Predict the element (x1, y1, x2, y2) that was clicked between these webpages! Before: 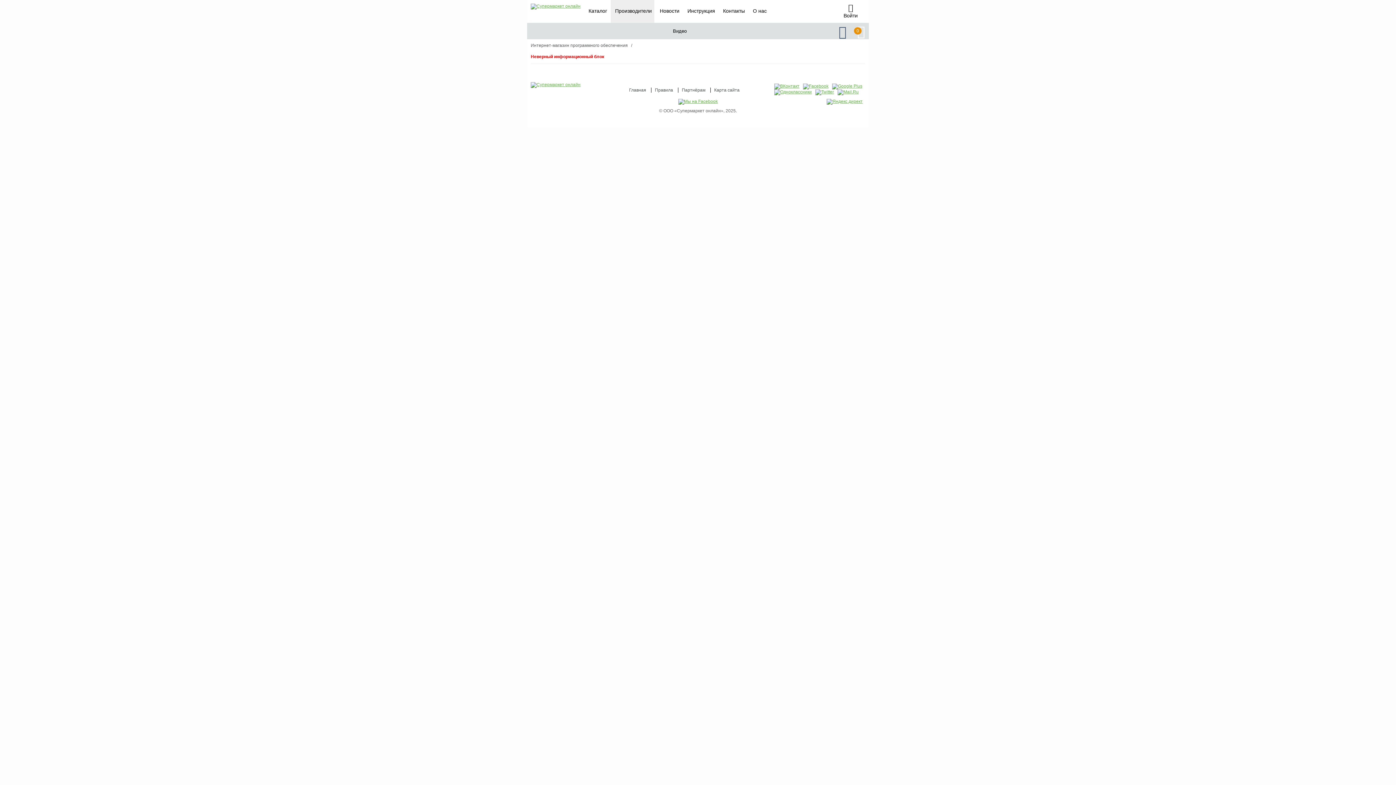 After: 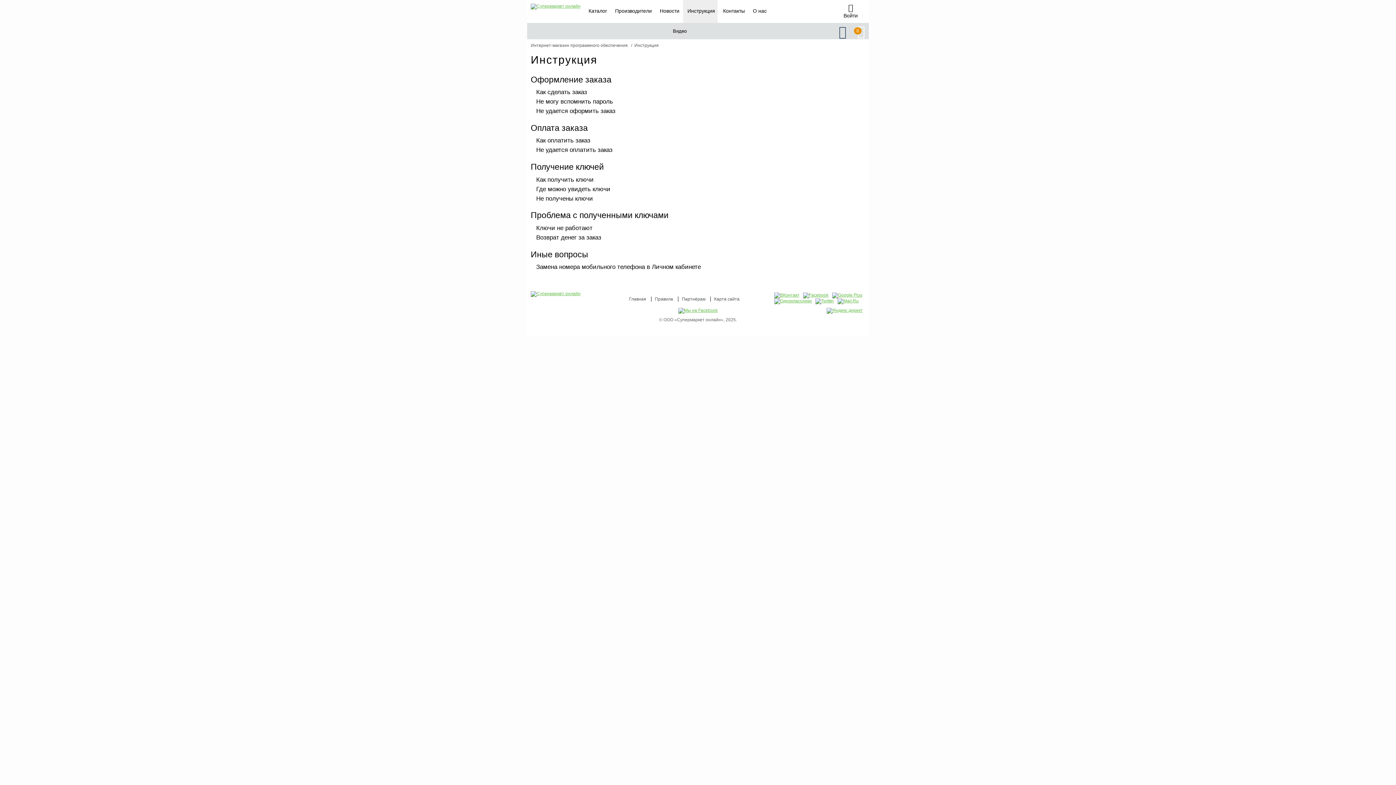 Action: bbox: (687, 8, 715, 13) label: Инструкция